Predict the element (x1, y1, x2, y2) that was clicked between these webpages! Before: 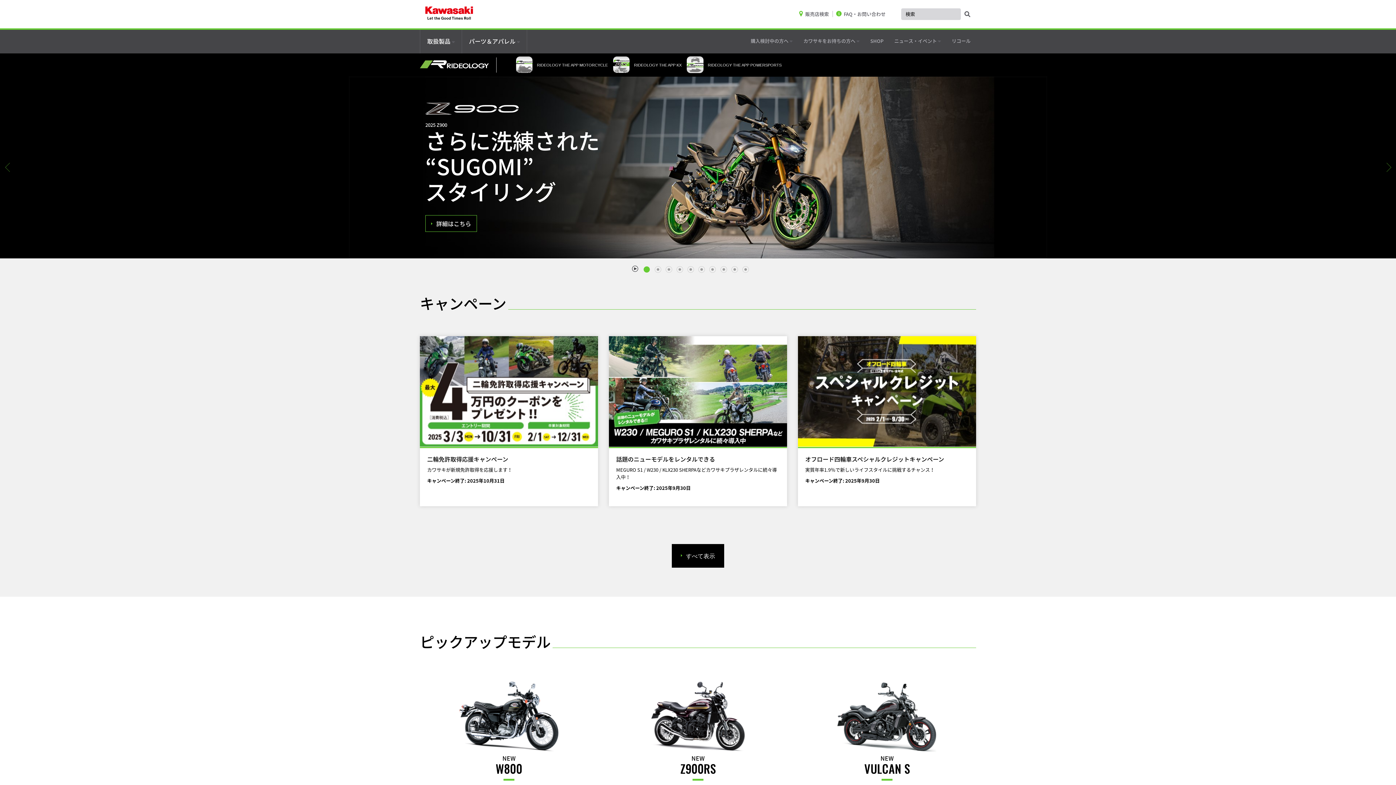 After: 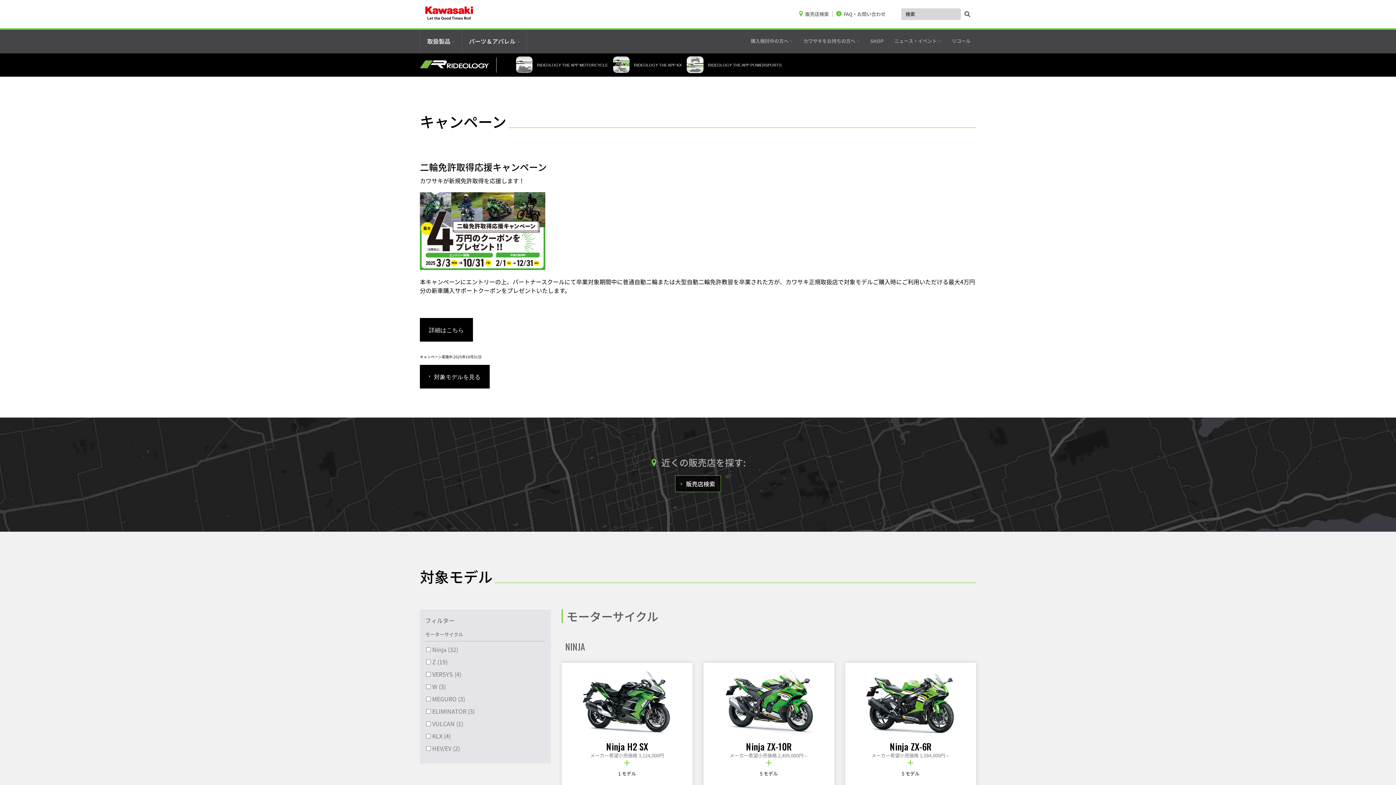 Action: label: 二輪免許取得応援キャンペーン

カワサキが新規免許取得を応援します！

キャンペーン終了: 2025年10月31日 bbox: (420, 336, 598, 506)